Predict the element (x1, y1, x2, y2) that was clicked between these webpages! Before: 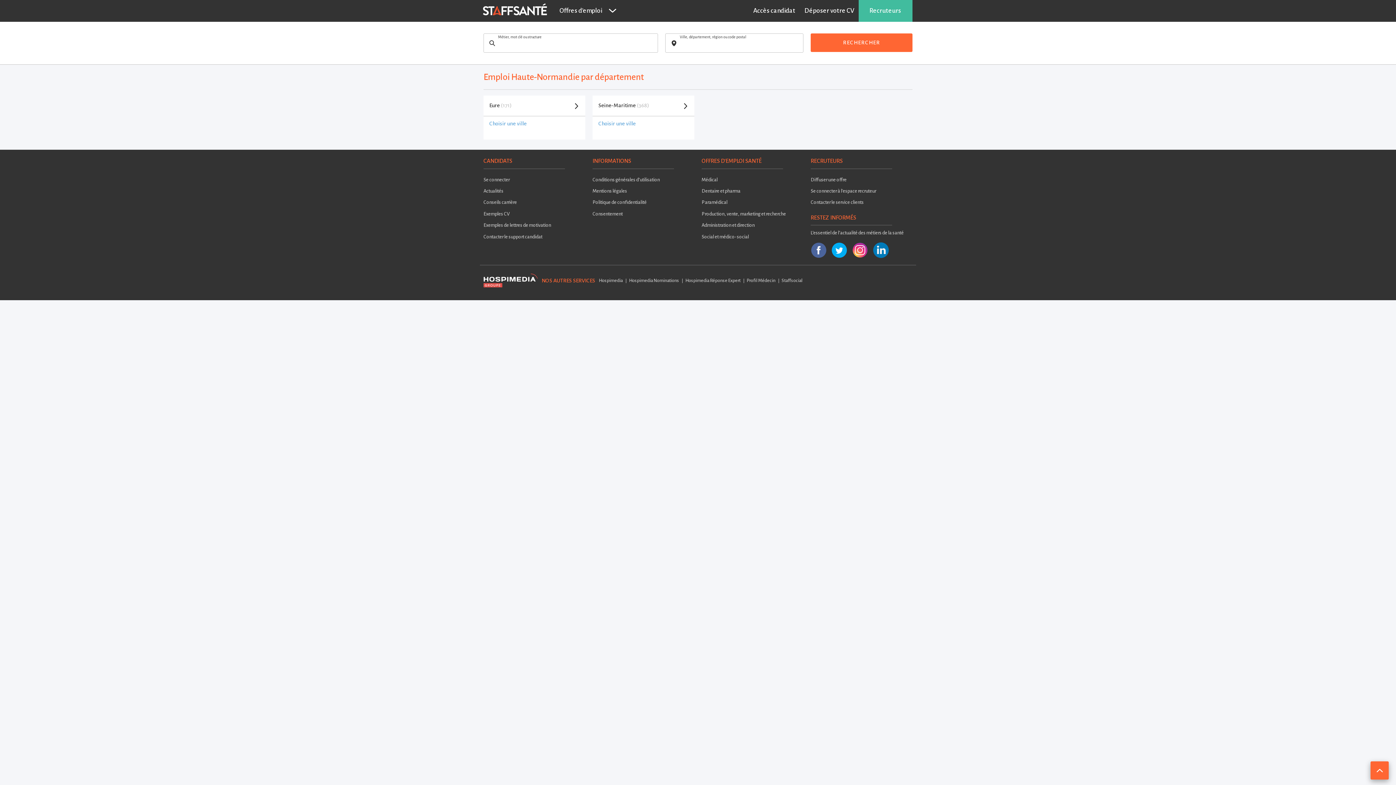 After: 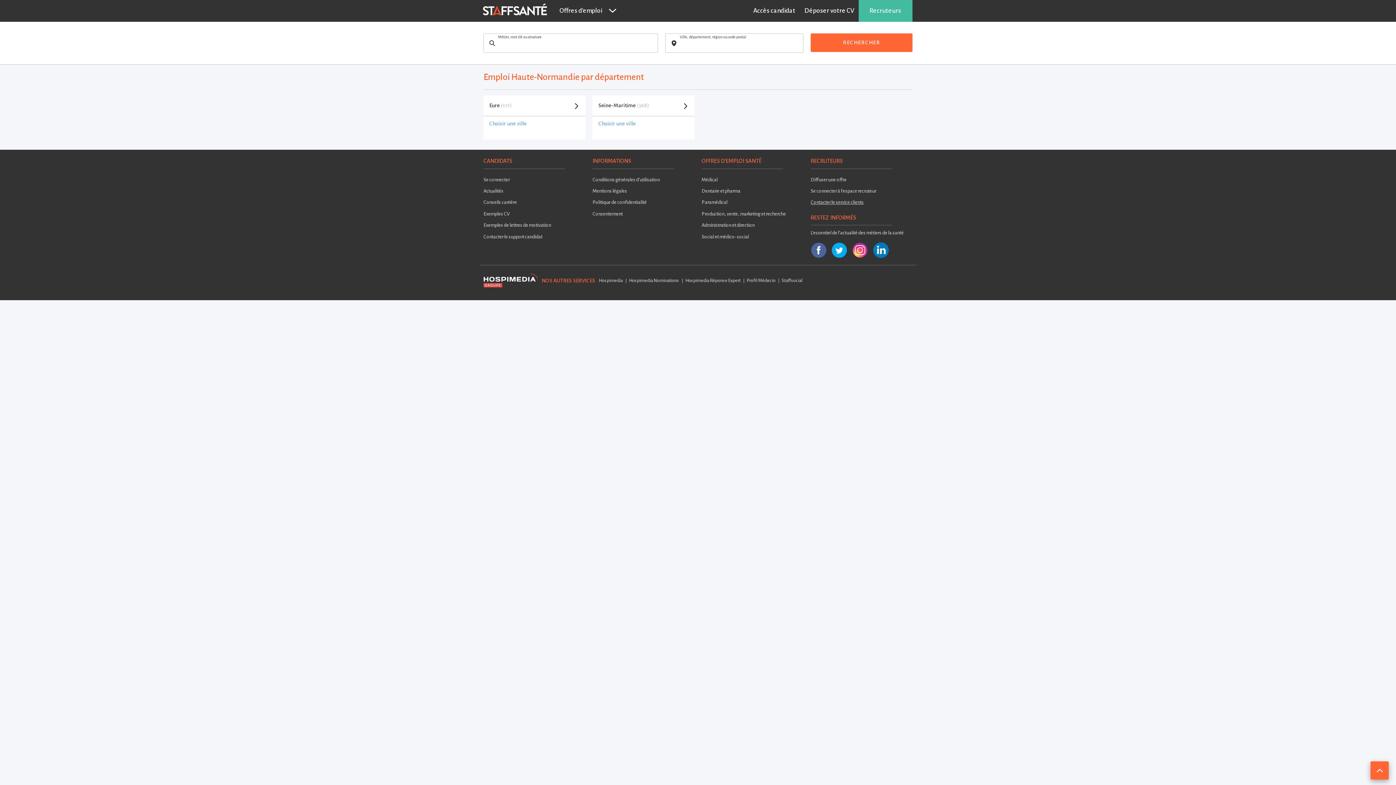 Action: bbox: (810, 194, 864, 205) label: Contacter le service clients